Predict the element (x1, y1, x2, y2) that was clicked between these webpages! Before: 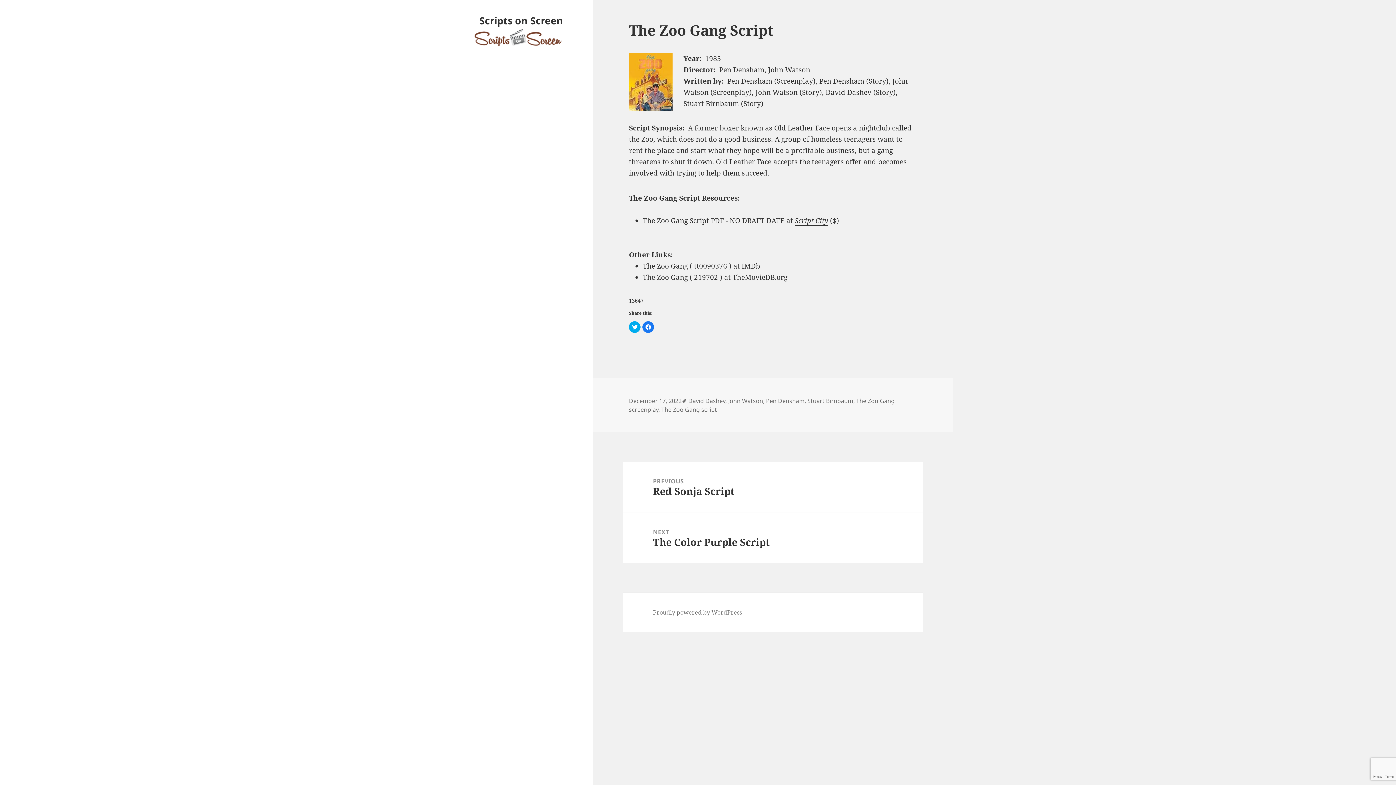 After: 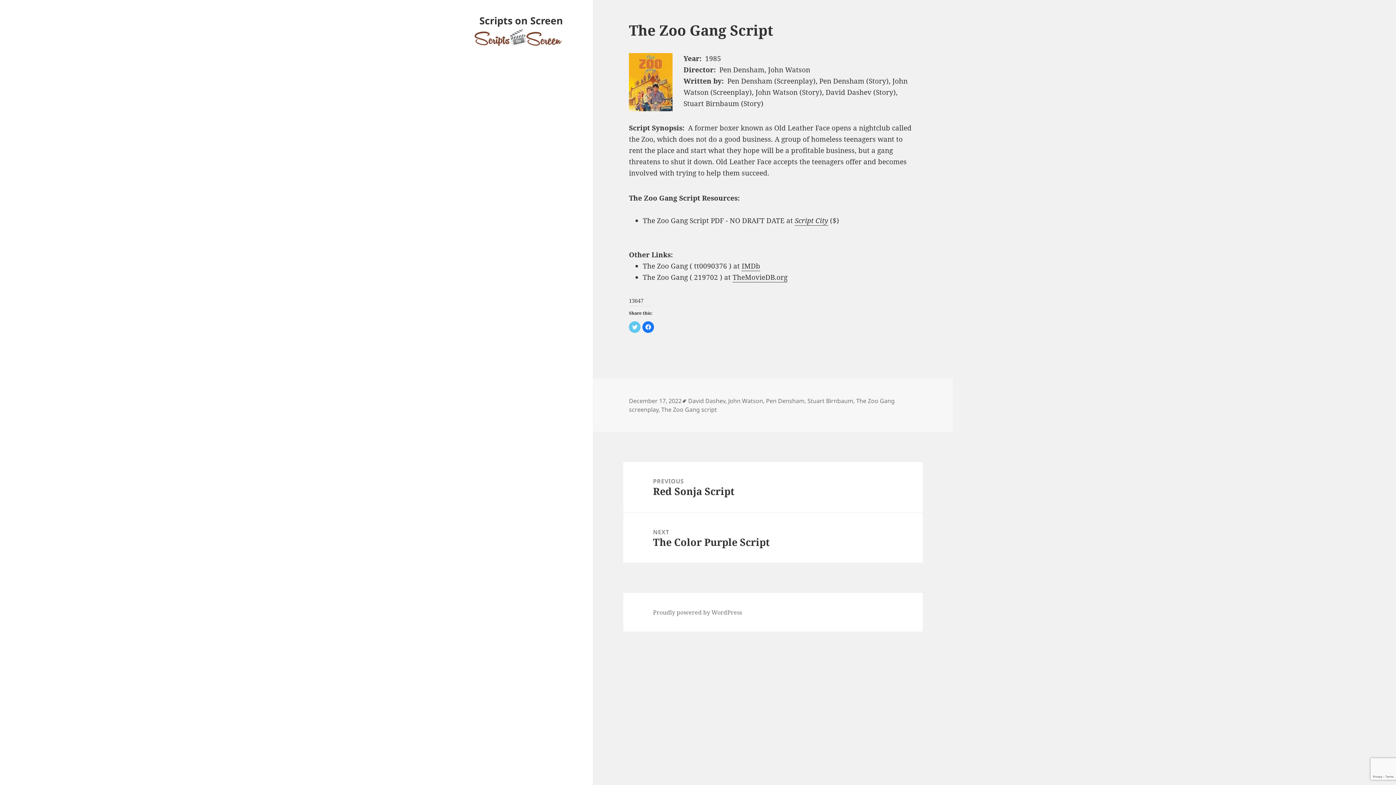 Action: bbox: (629, 321, 640, 333) label: Click to share on Twitter (Opens in new window)